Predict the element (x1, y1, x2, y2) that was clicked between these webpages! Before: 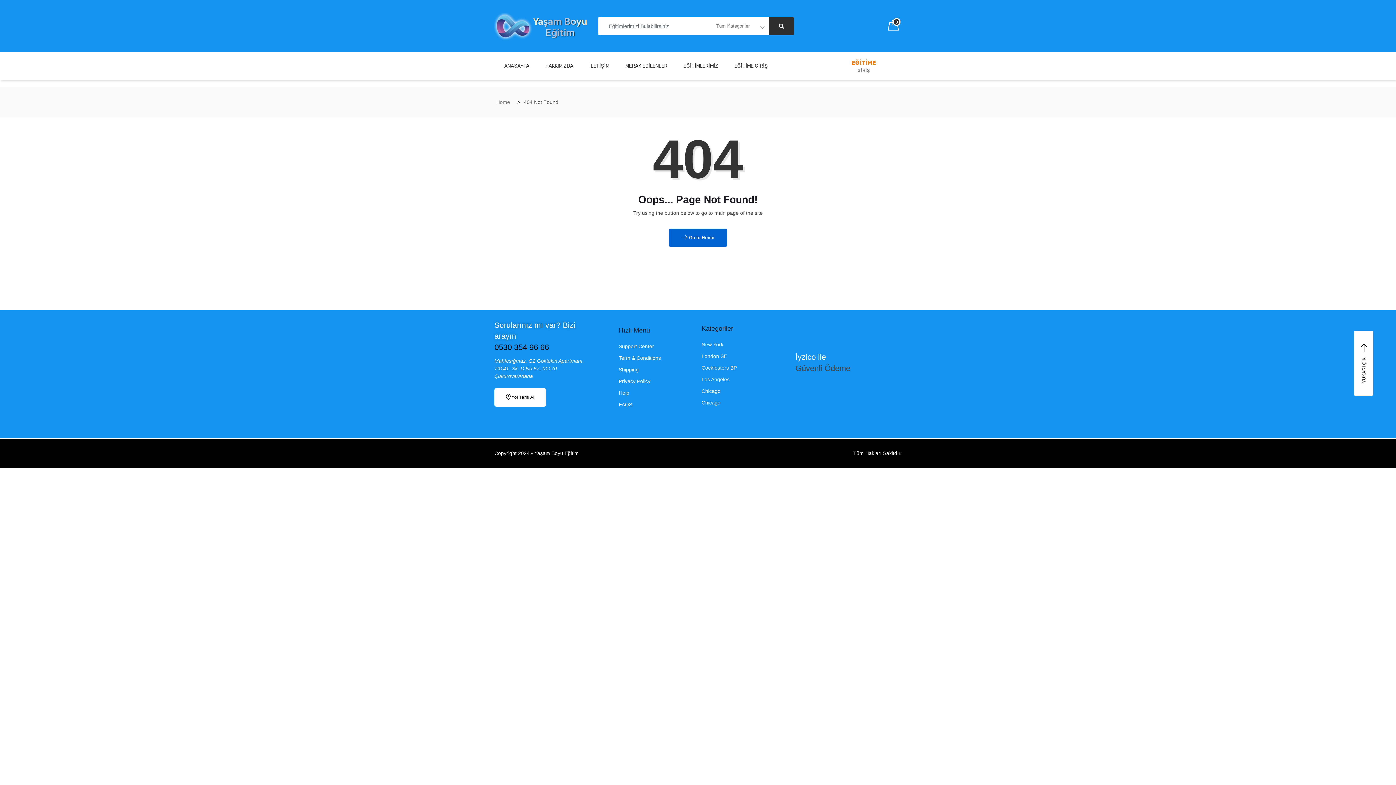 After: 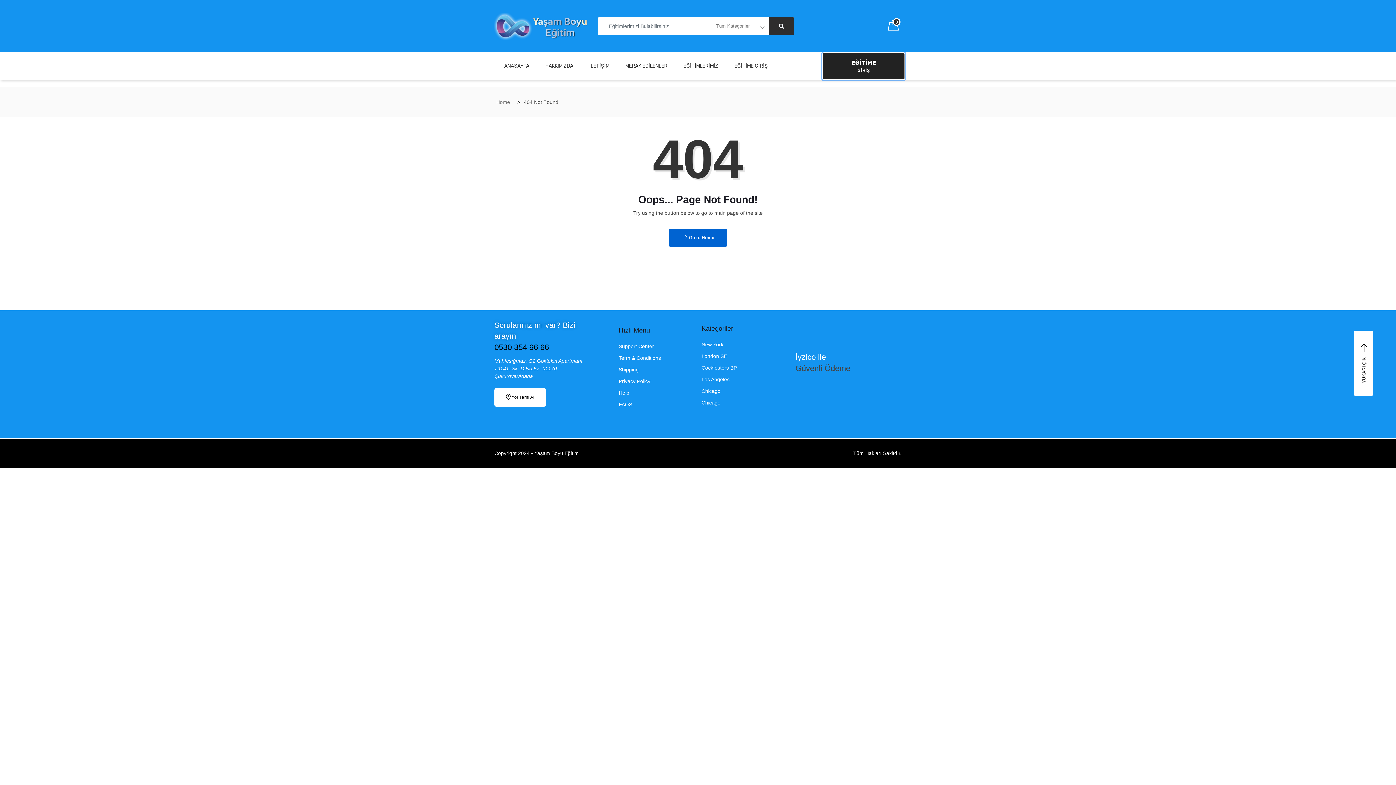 Action: bbox: (822, 52, 905, 79) label: EĞİTİME
GİRİŞ